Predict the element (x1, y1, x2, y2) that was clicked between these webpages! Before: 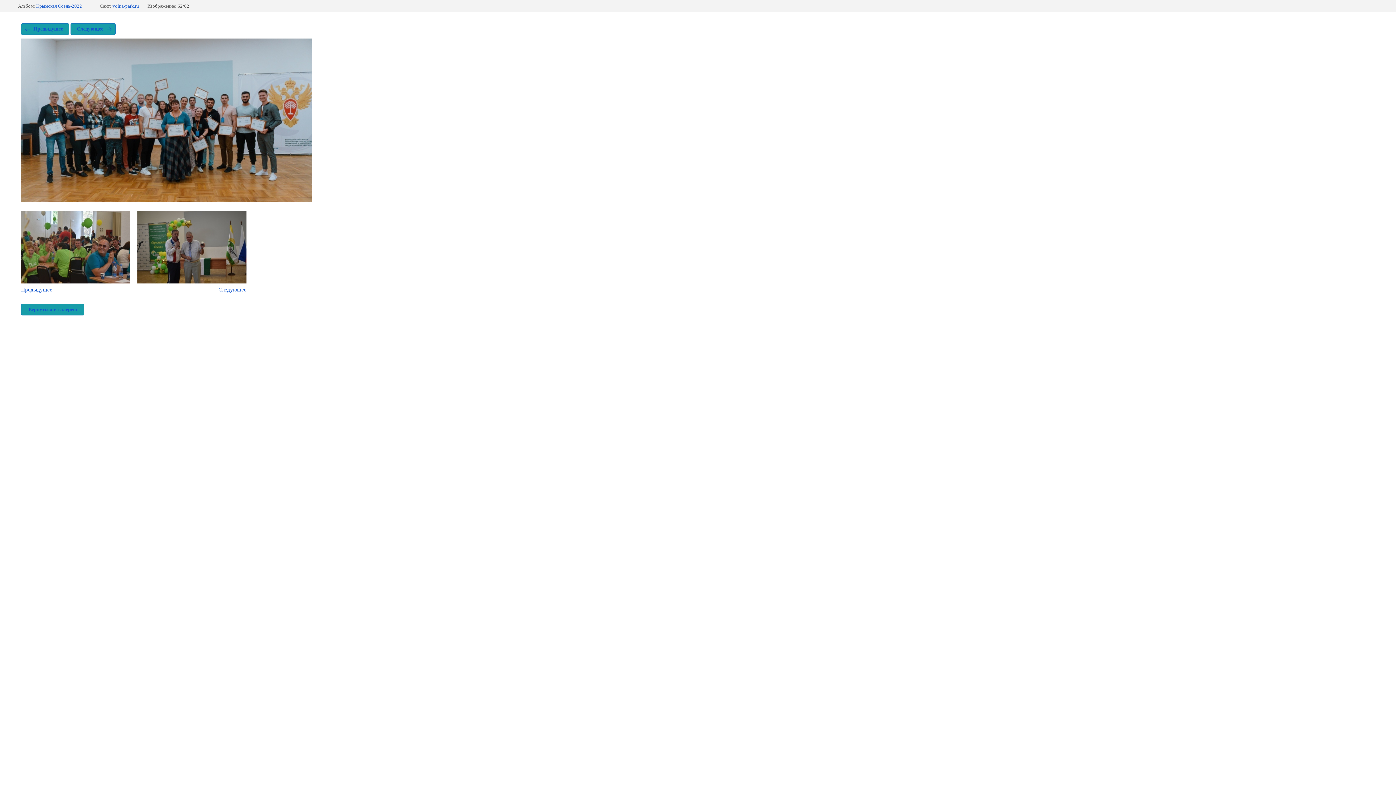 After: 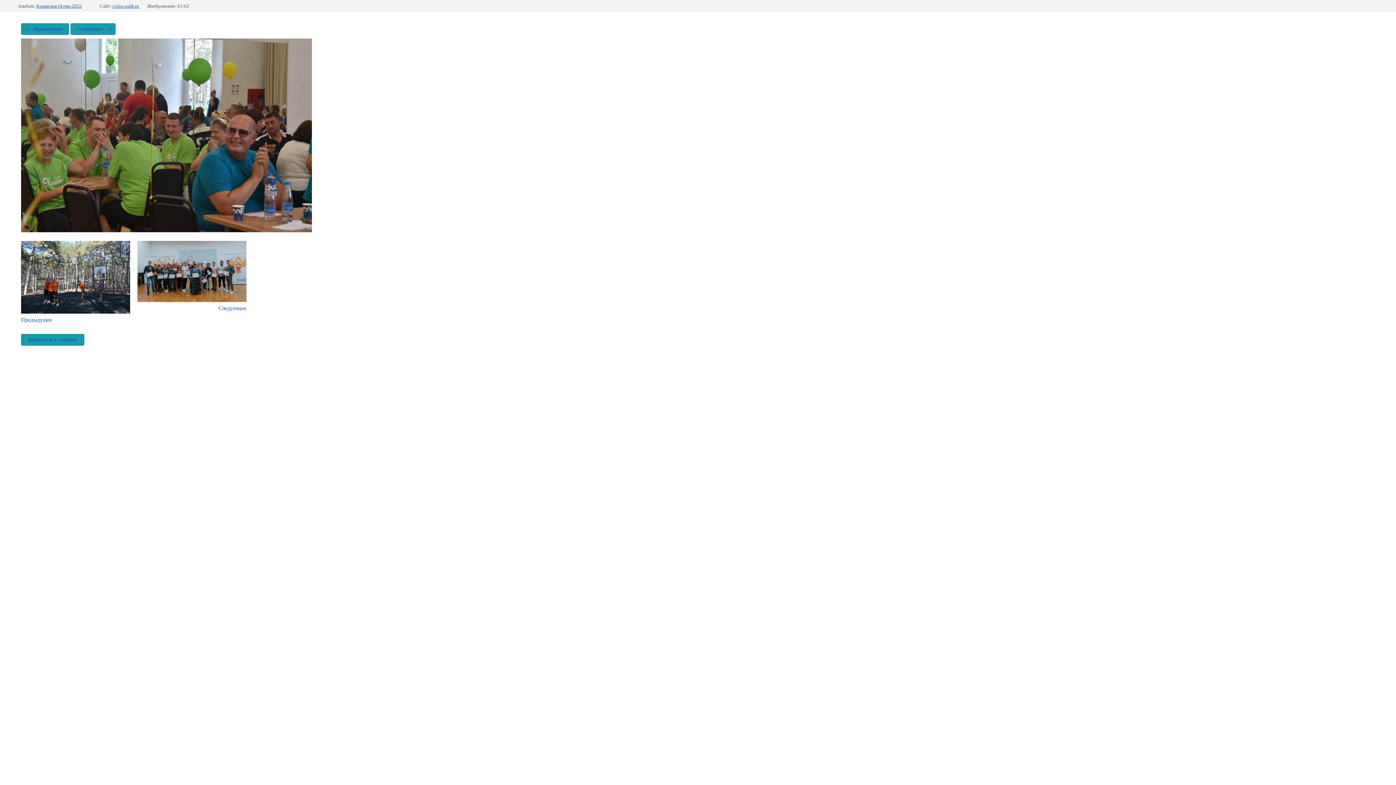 Action: bbox: (21, 23, 69, 34) label: Предыдущее